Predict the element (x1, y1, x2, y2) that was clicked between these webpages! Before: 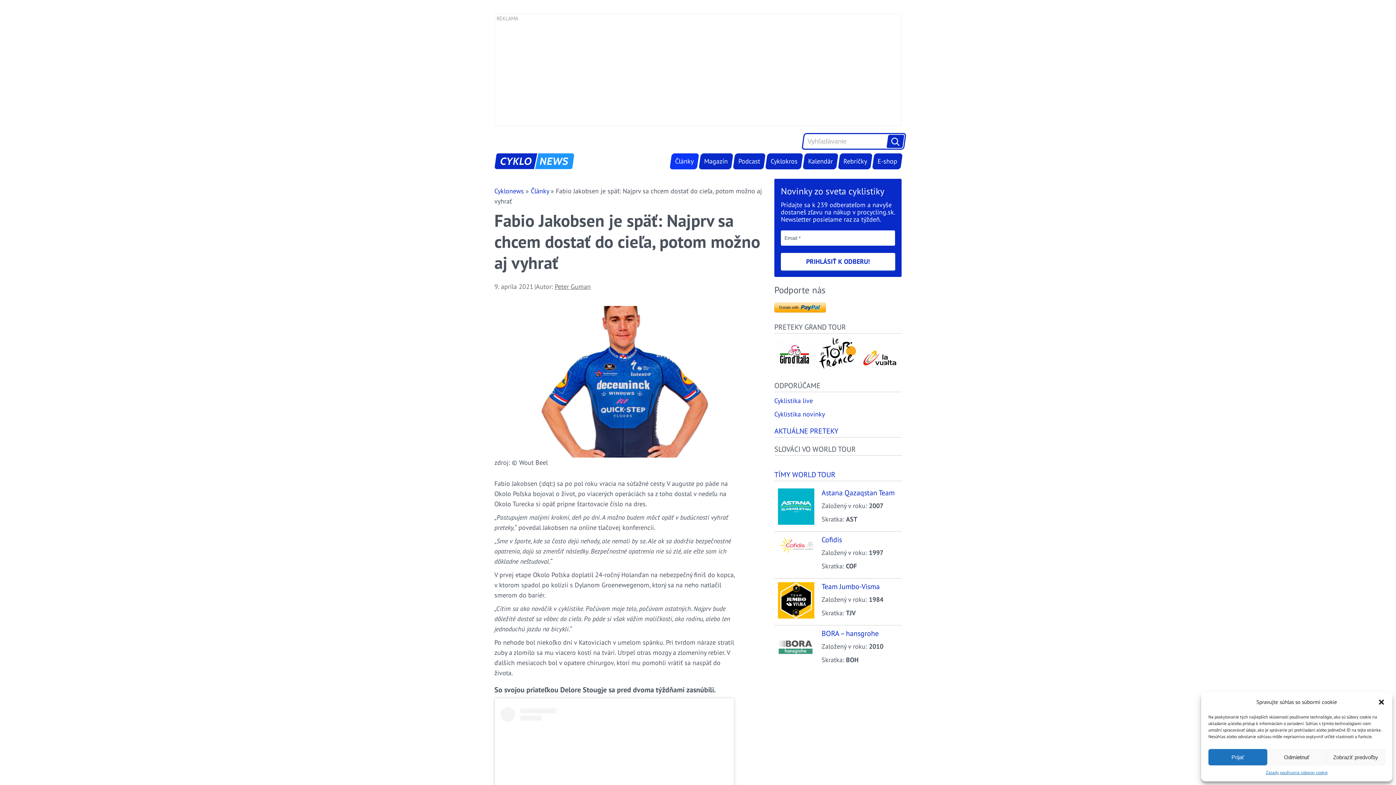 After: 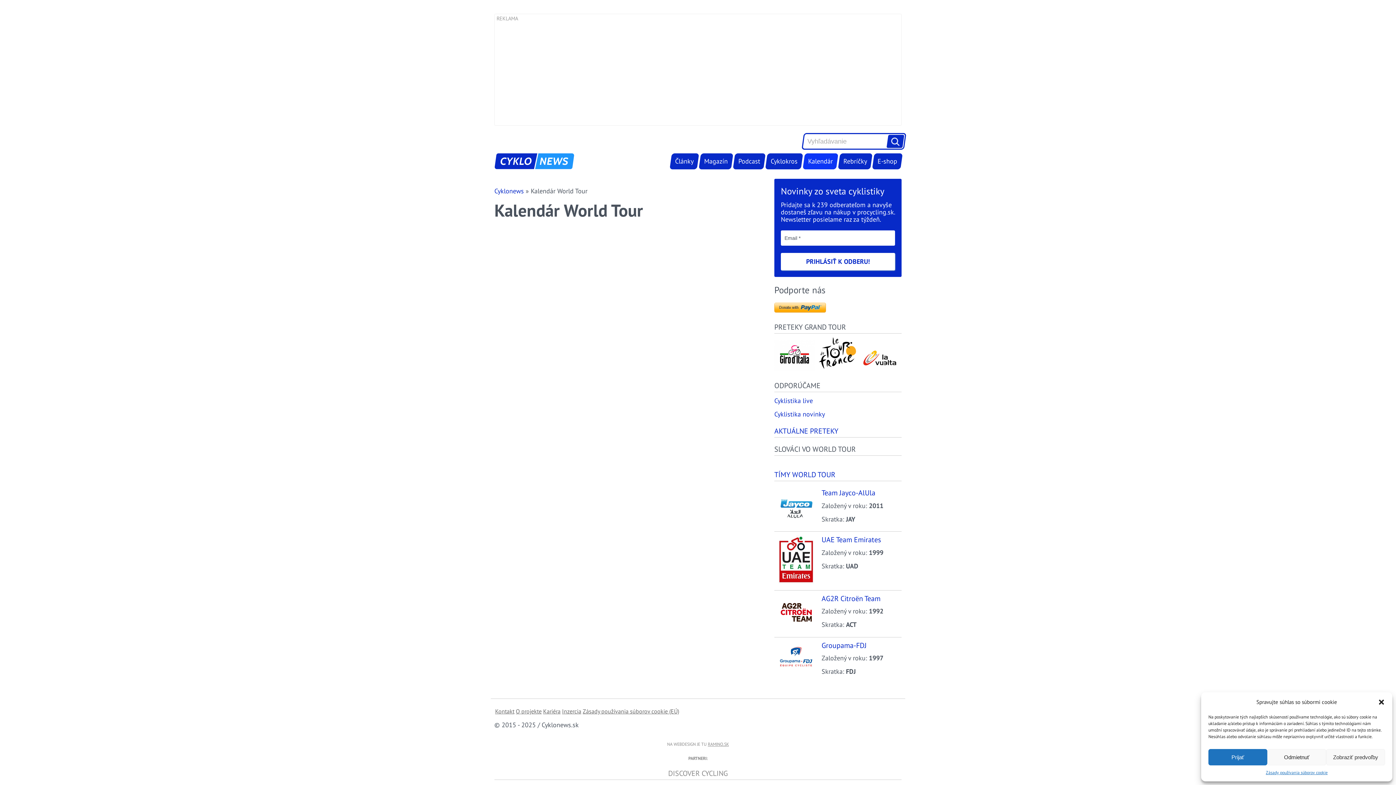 Action: bbox: (774, 426, 838, 435) label: AKTUÁLNE PRETEKY